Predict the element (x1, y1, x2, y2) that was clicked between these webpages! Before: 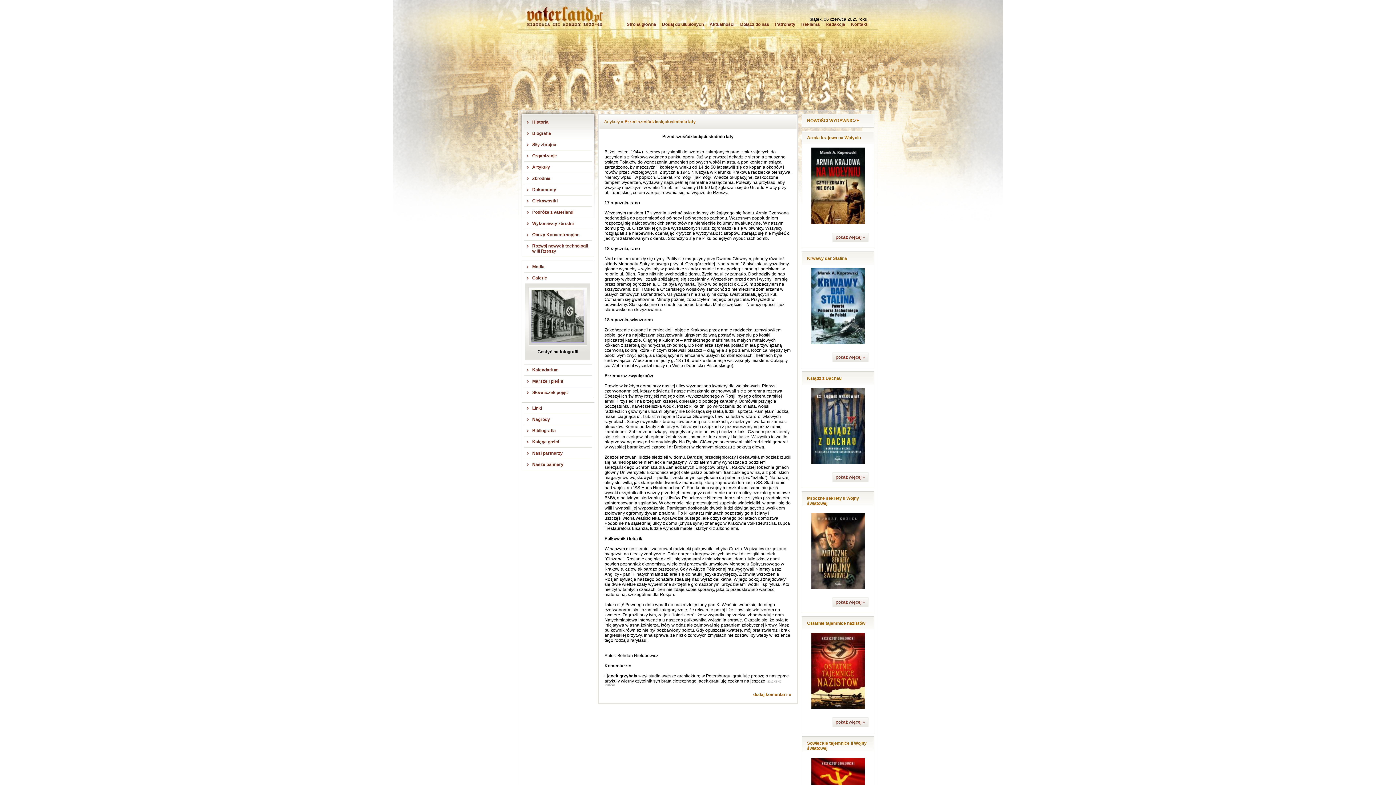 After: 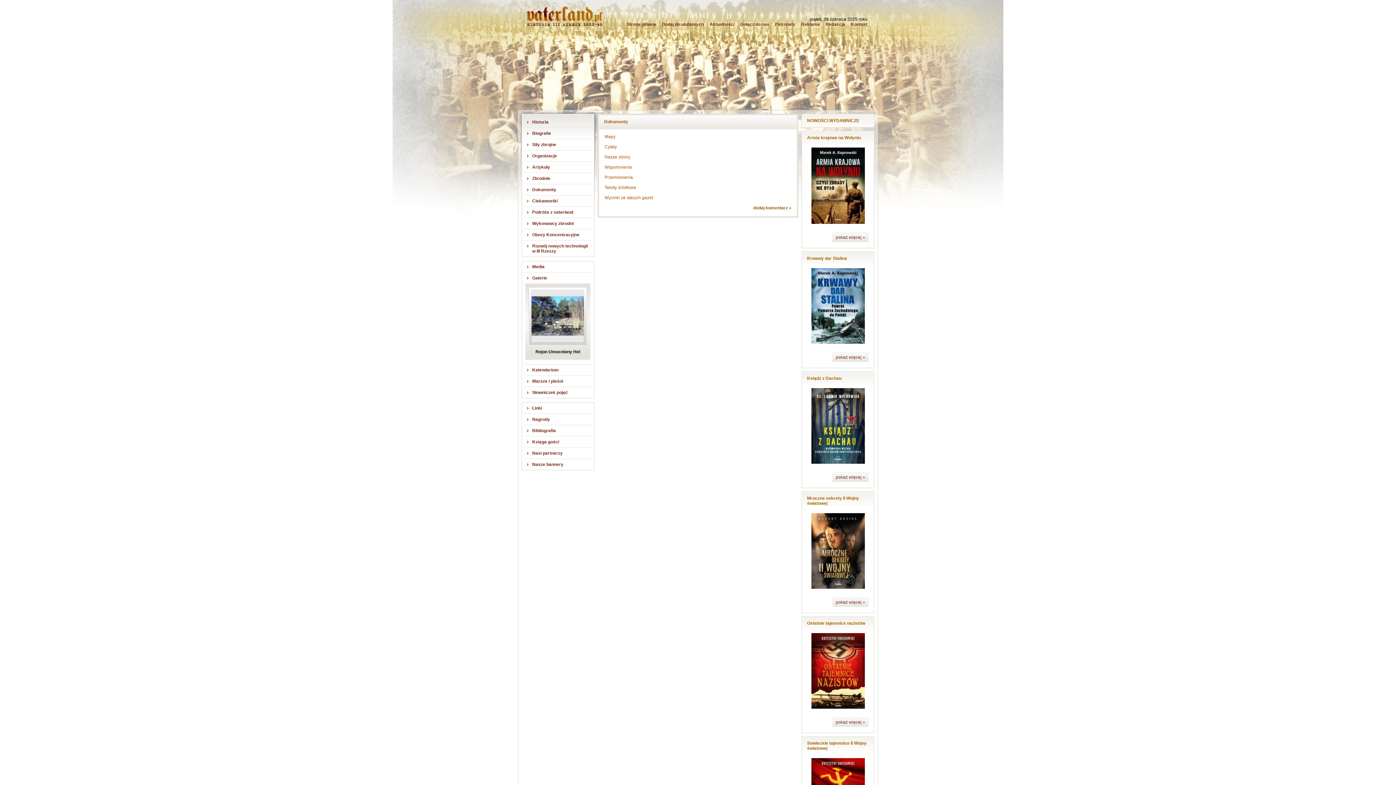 Action: label: Dokumenty bbox: (524, 184, 592, 195)